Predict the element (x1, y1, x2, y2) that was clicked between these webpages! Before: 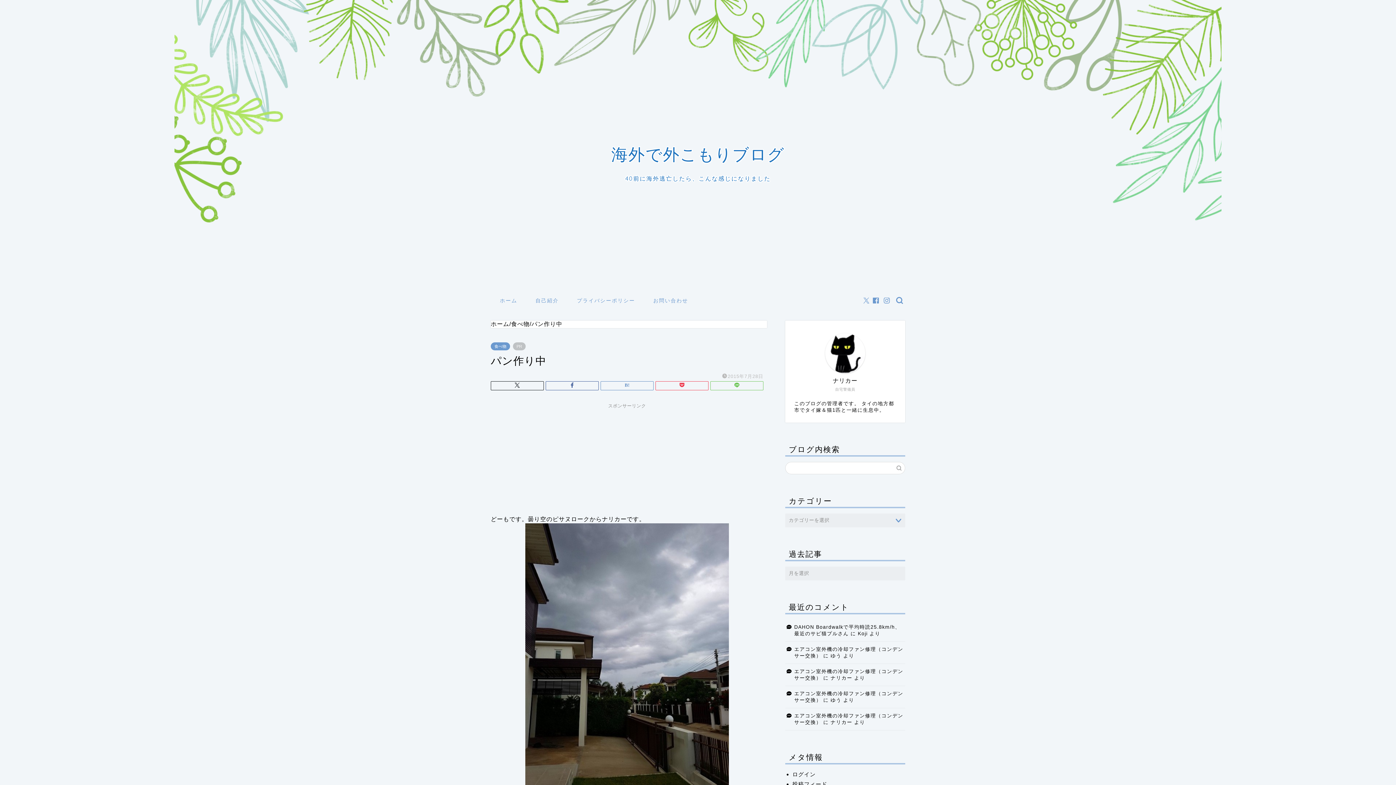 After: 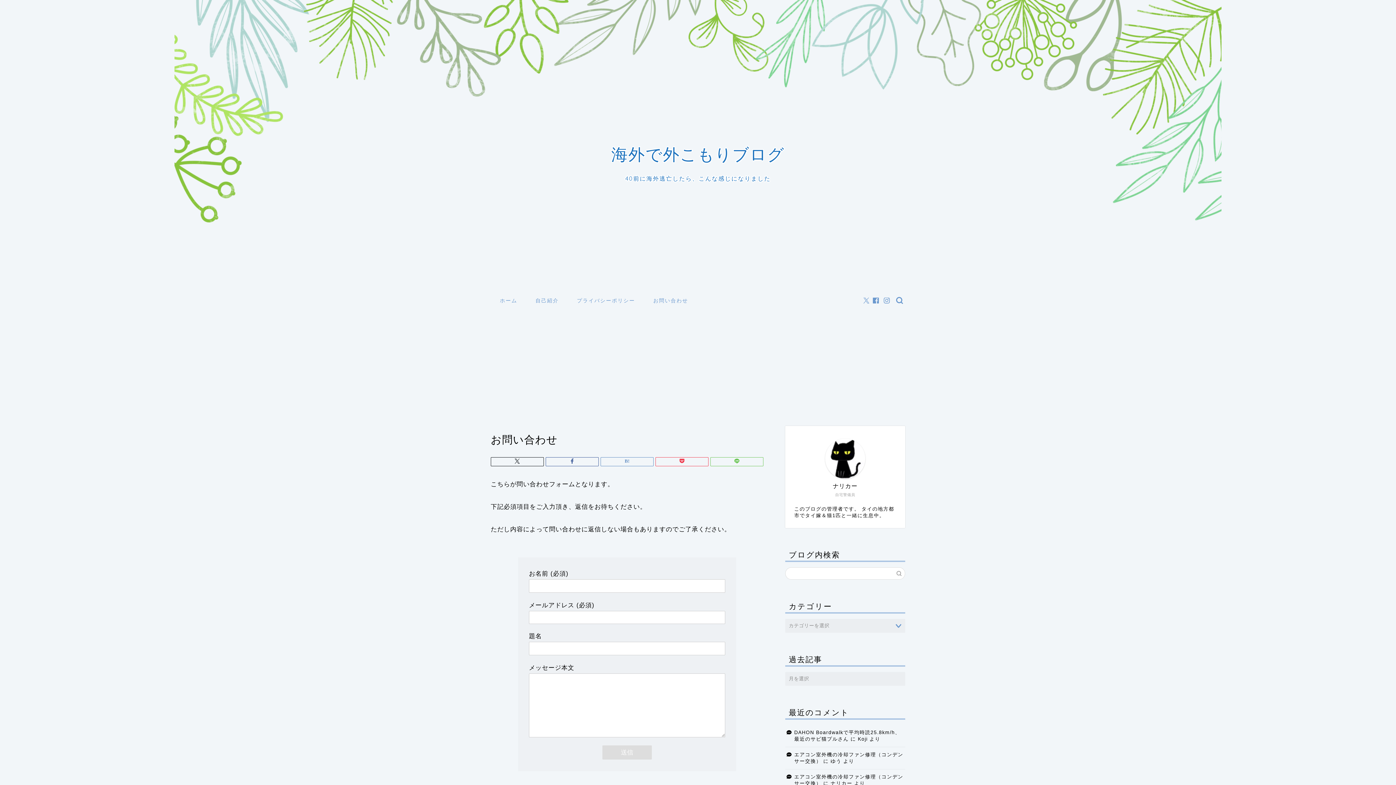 Action: bbox: (644, 295, 697, 309) label: お問い合わせ